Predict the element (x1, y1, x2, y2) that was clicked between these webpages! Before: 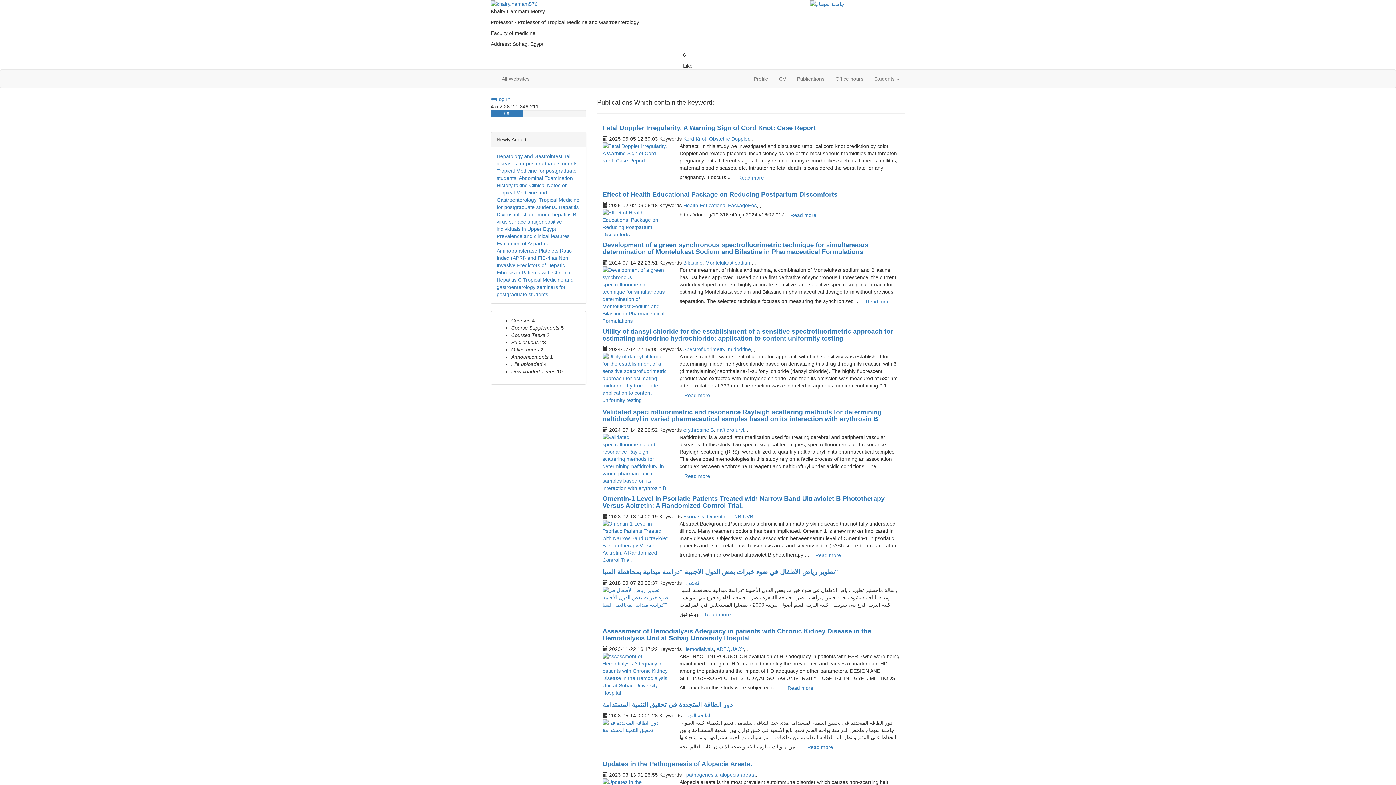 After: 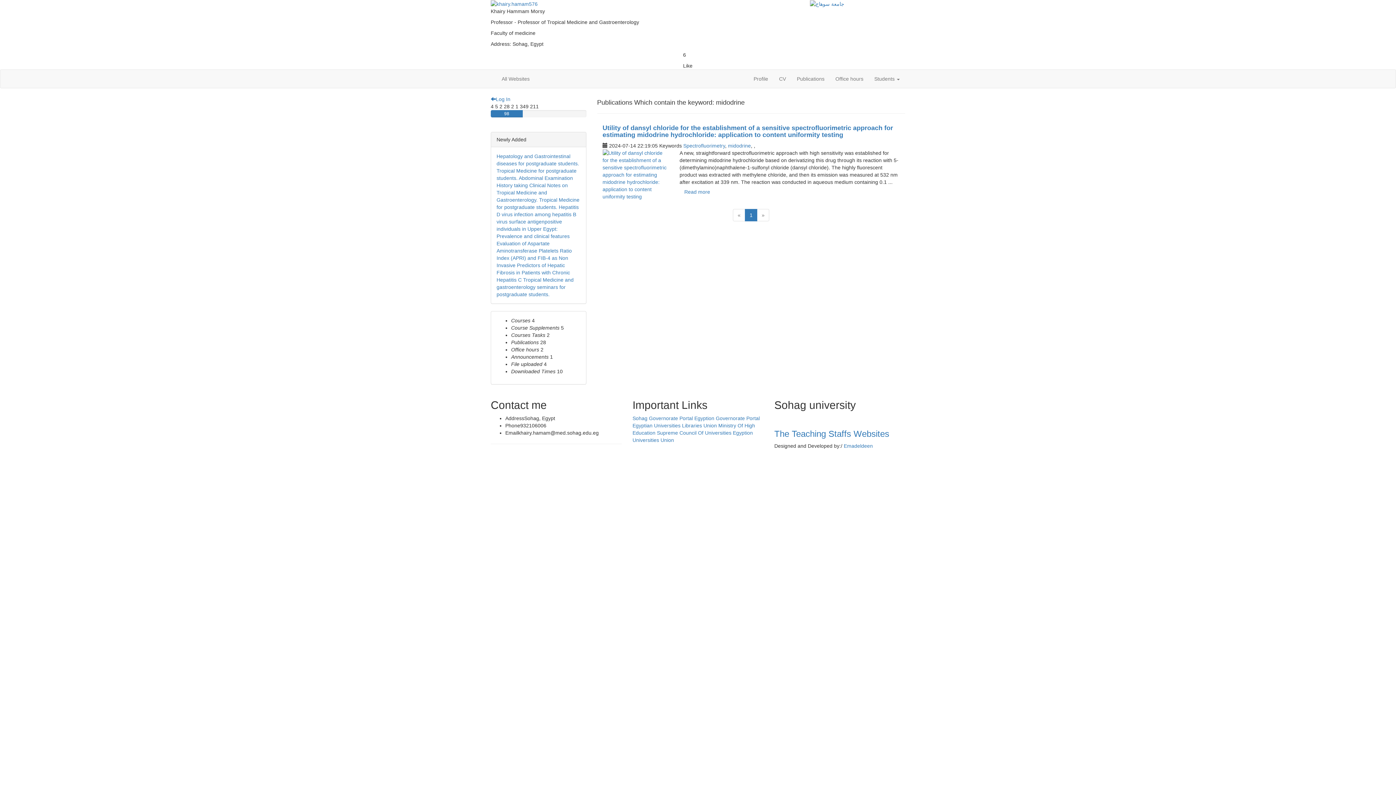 Action: bbox: (728, 346, 751, 352) label: midodrine